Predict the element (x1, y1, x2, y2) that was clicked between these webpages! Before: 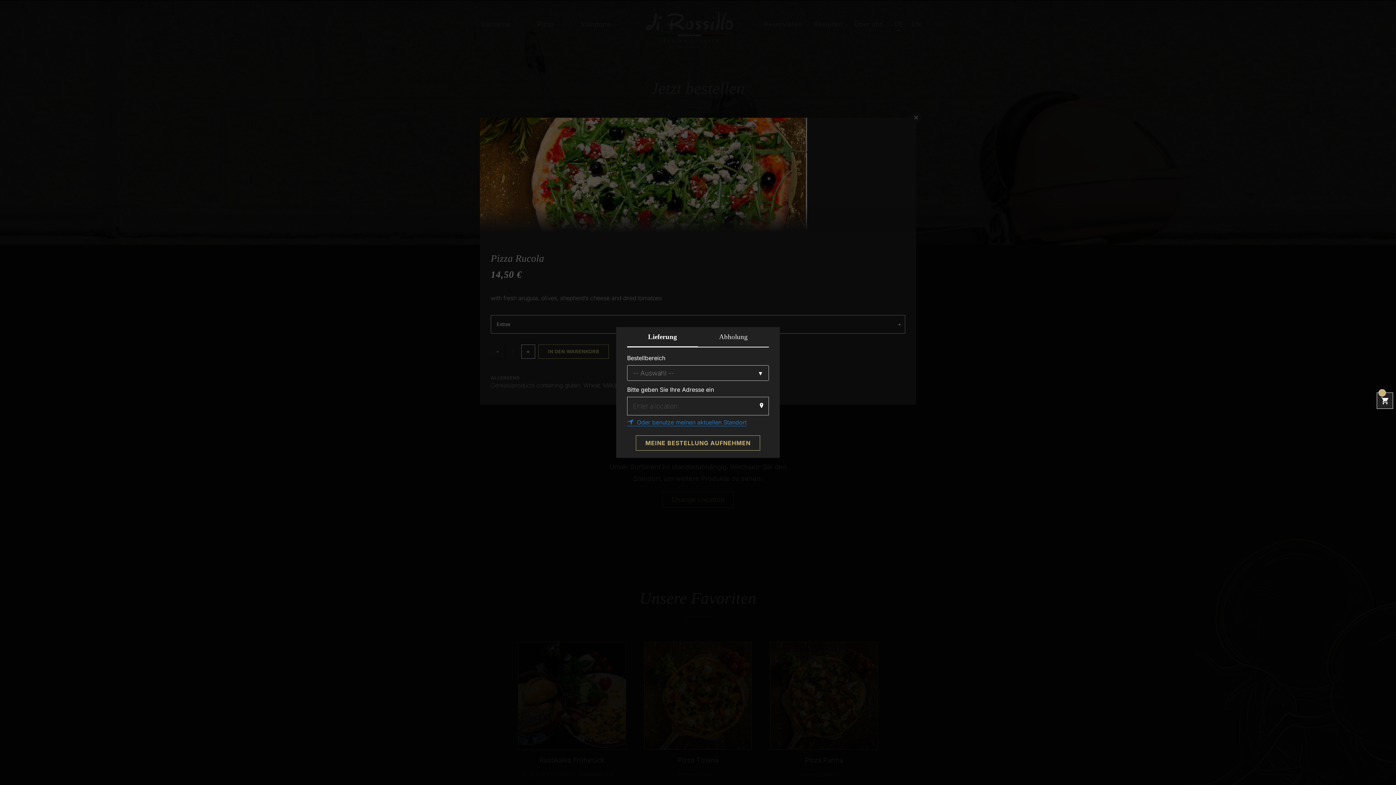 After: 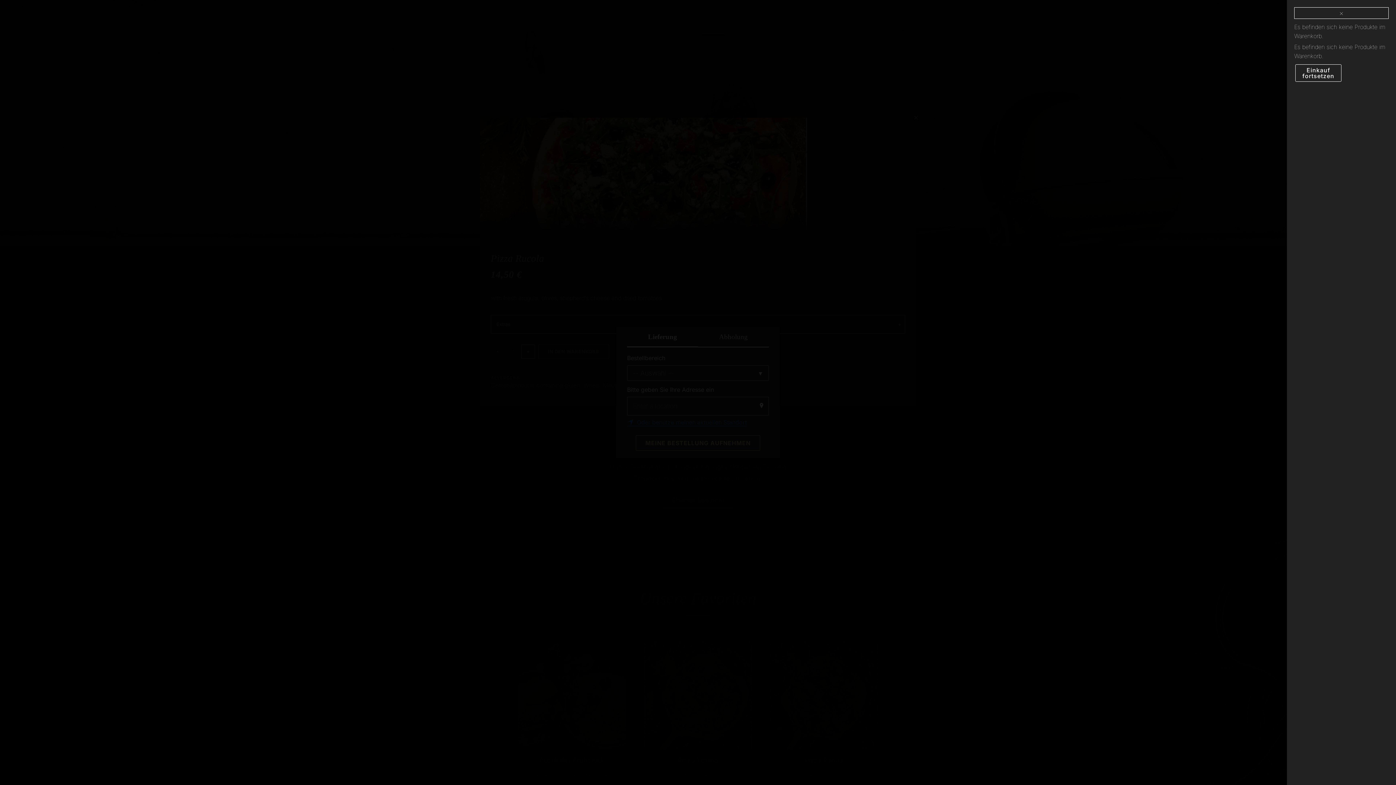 Action: label: 0 bbox: (1381, 398, 1388, 405)